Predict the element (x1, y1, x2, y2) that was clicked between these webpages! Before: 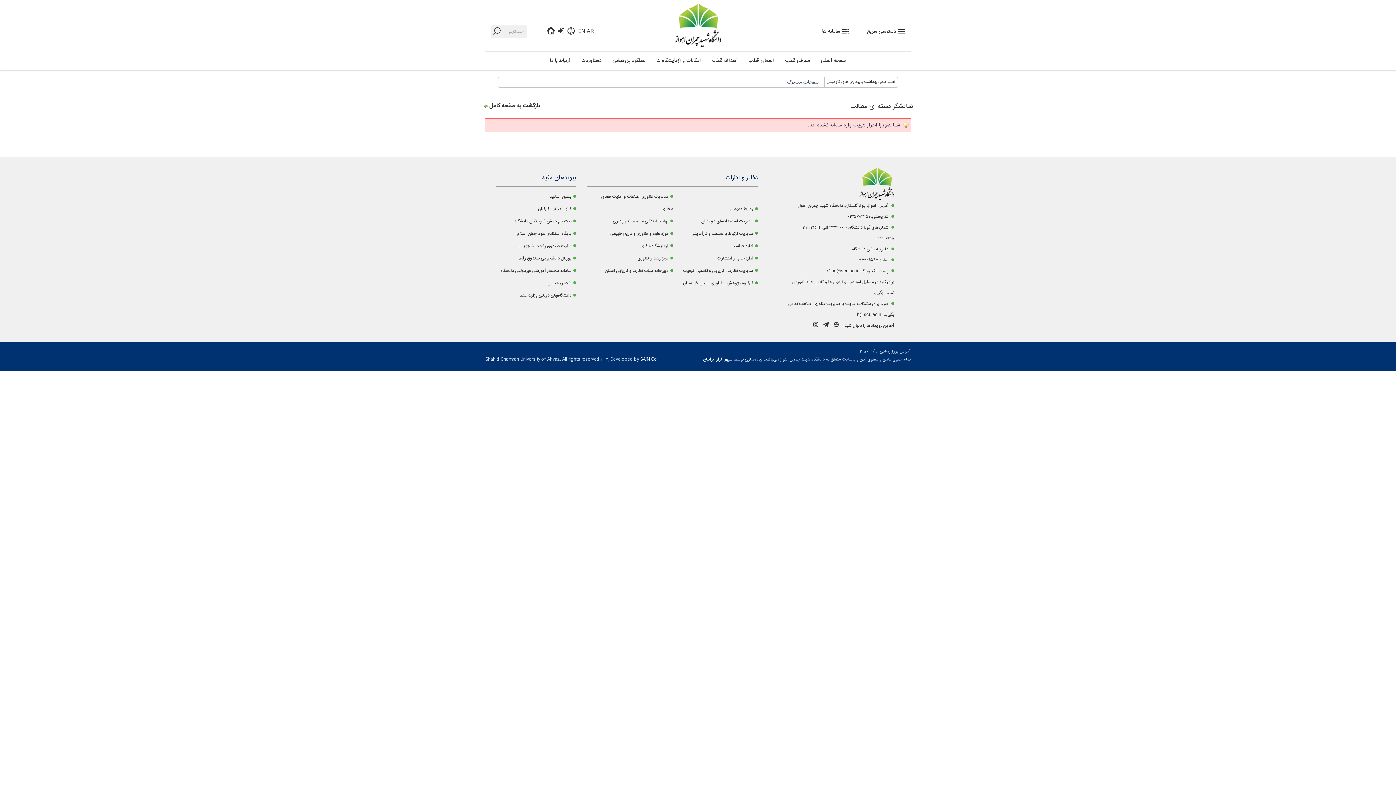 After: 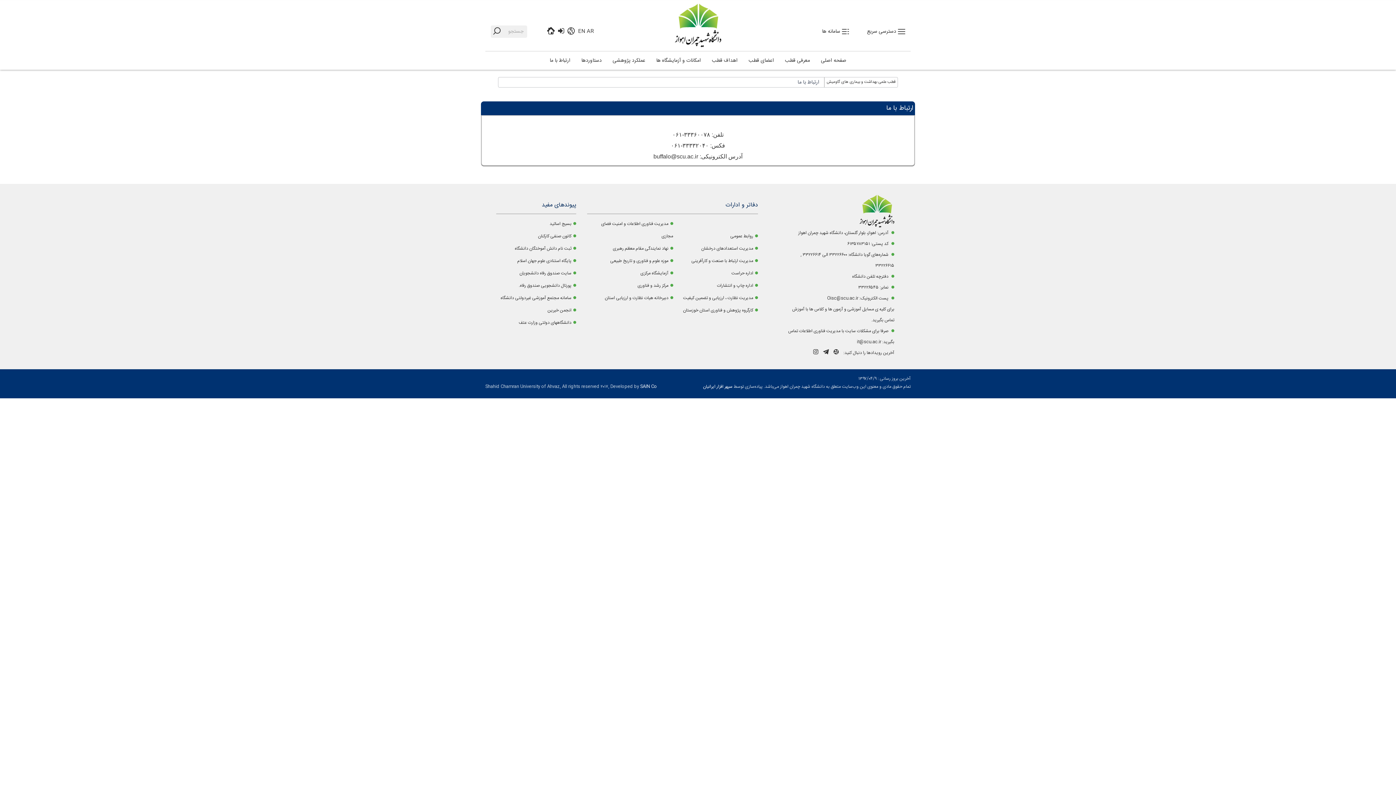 Action: label: ارتباط با ما bbox: (544, 51, 576, 69)